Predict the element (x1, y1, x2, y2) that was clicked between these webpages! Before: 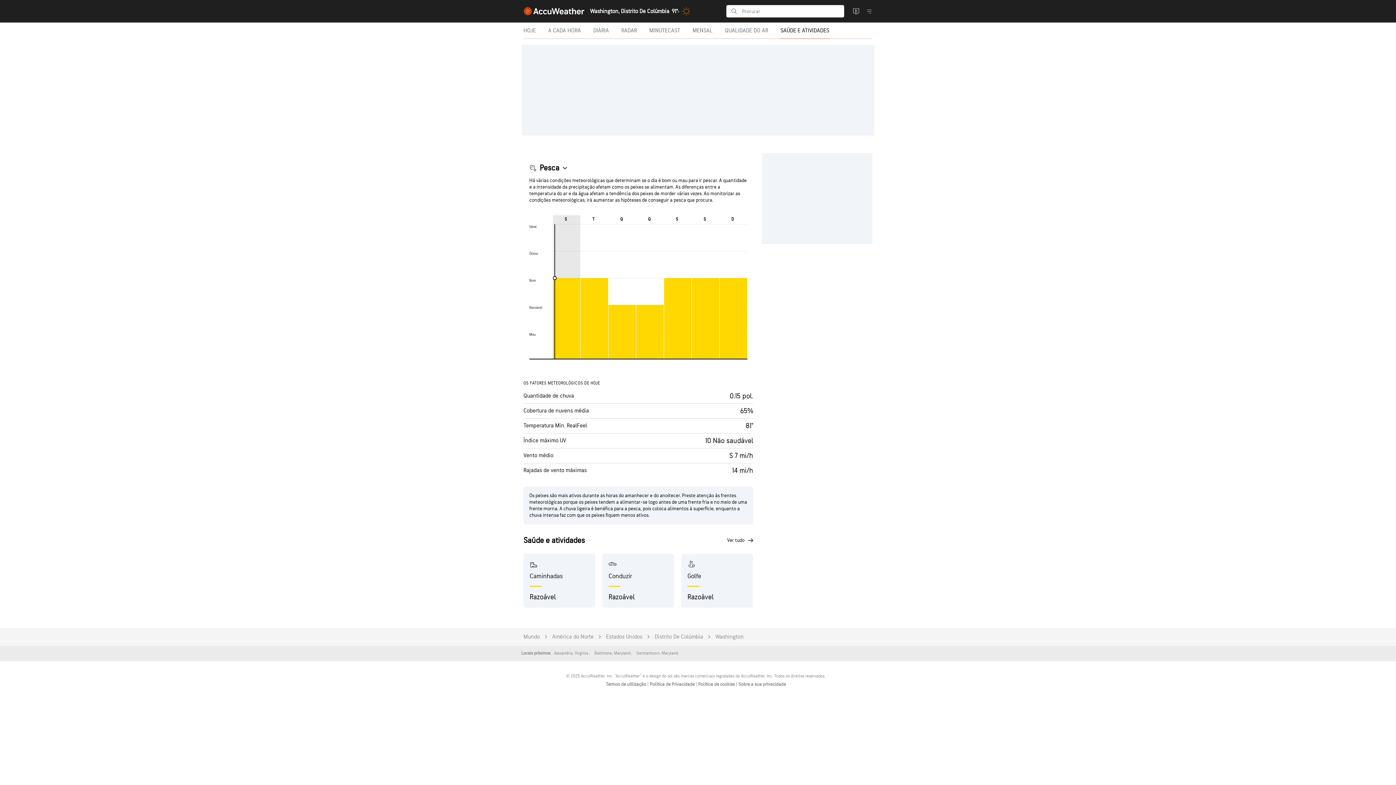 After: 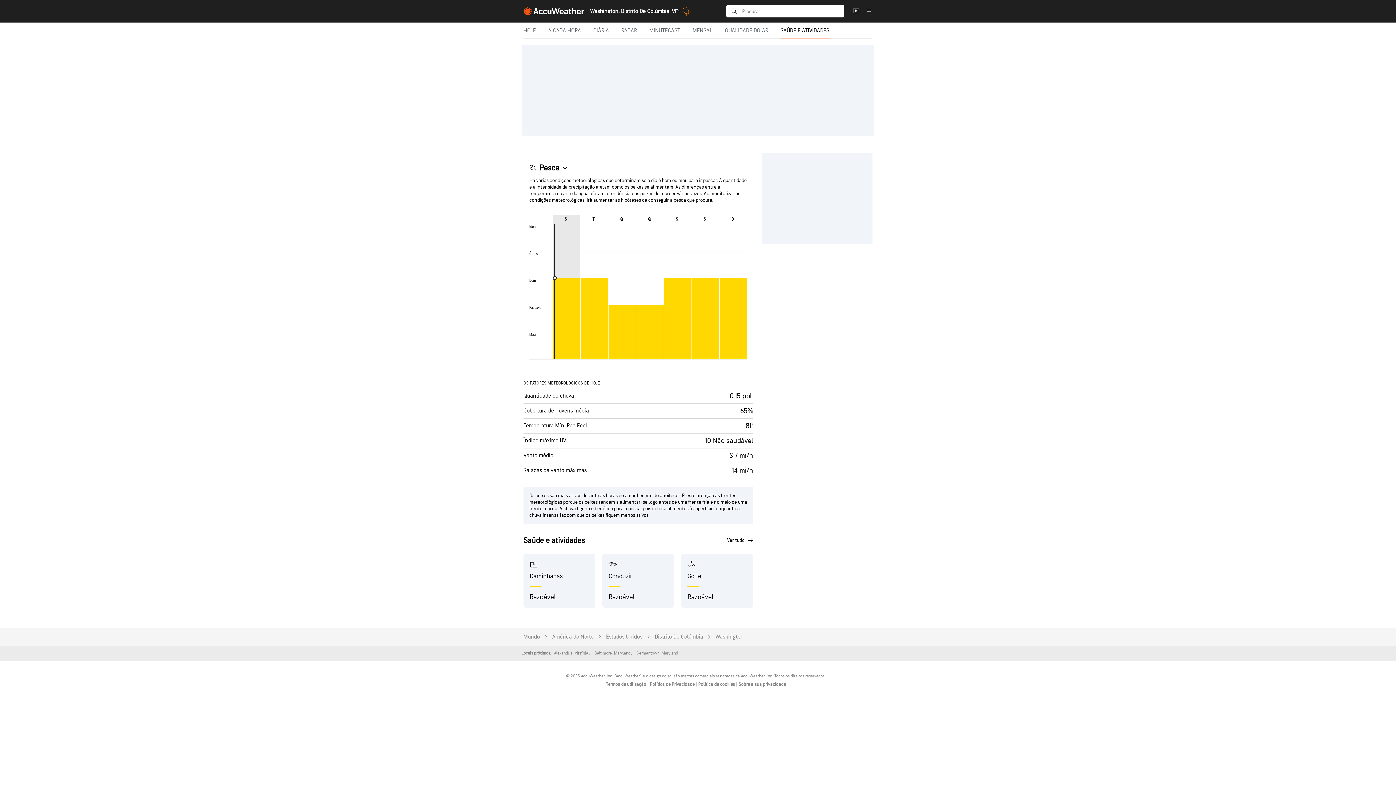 Action: label: Política de cookies  bbox: (698, 681, 736, 687)